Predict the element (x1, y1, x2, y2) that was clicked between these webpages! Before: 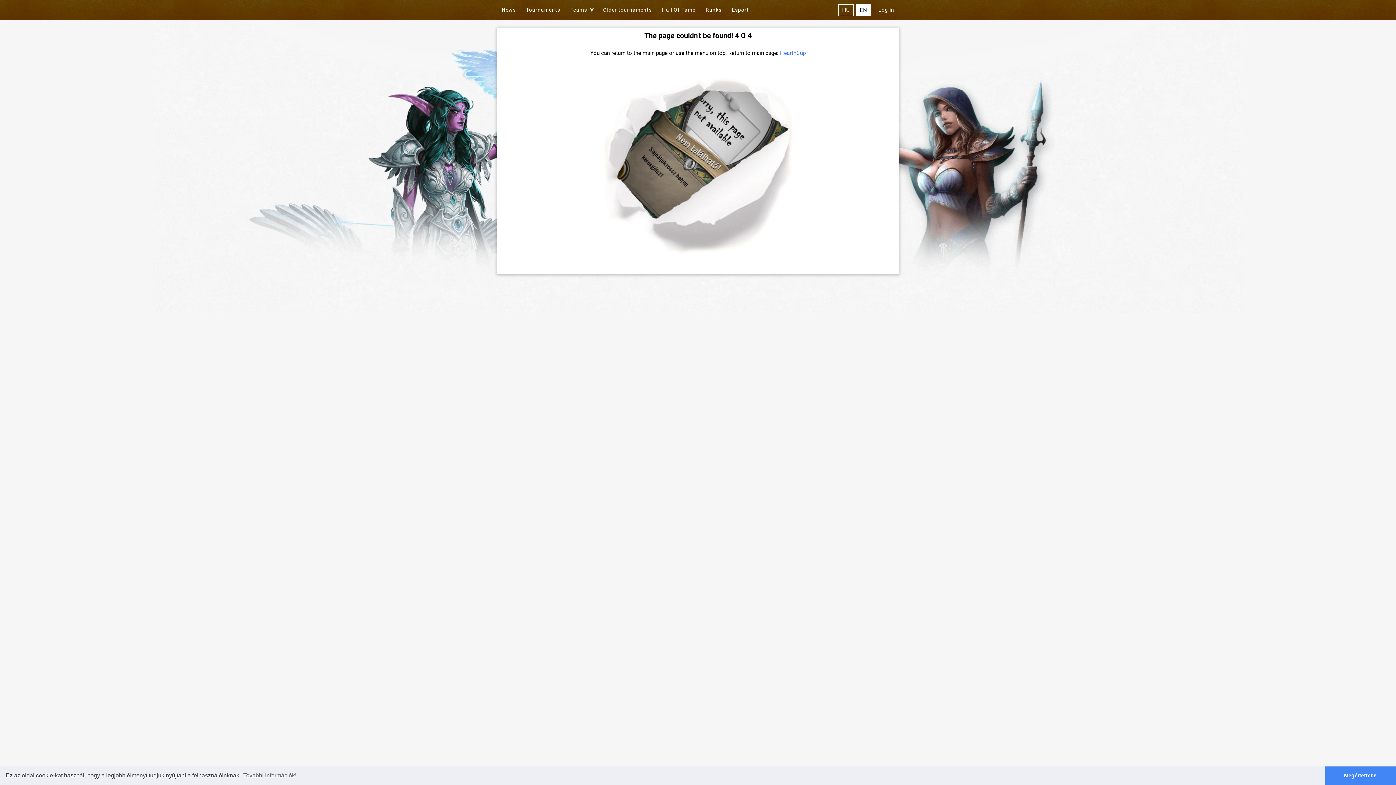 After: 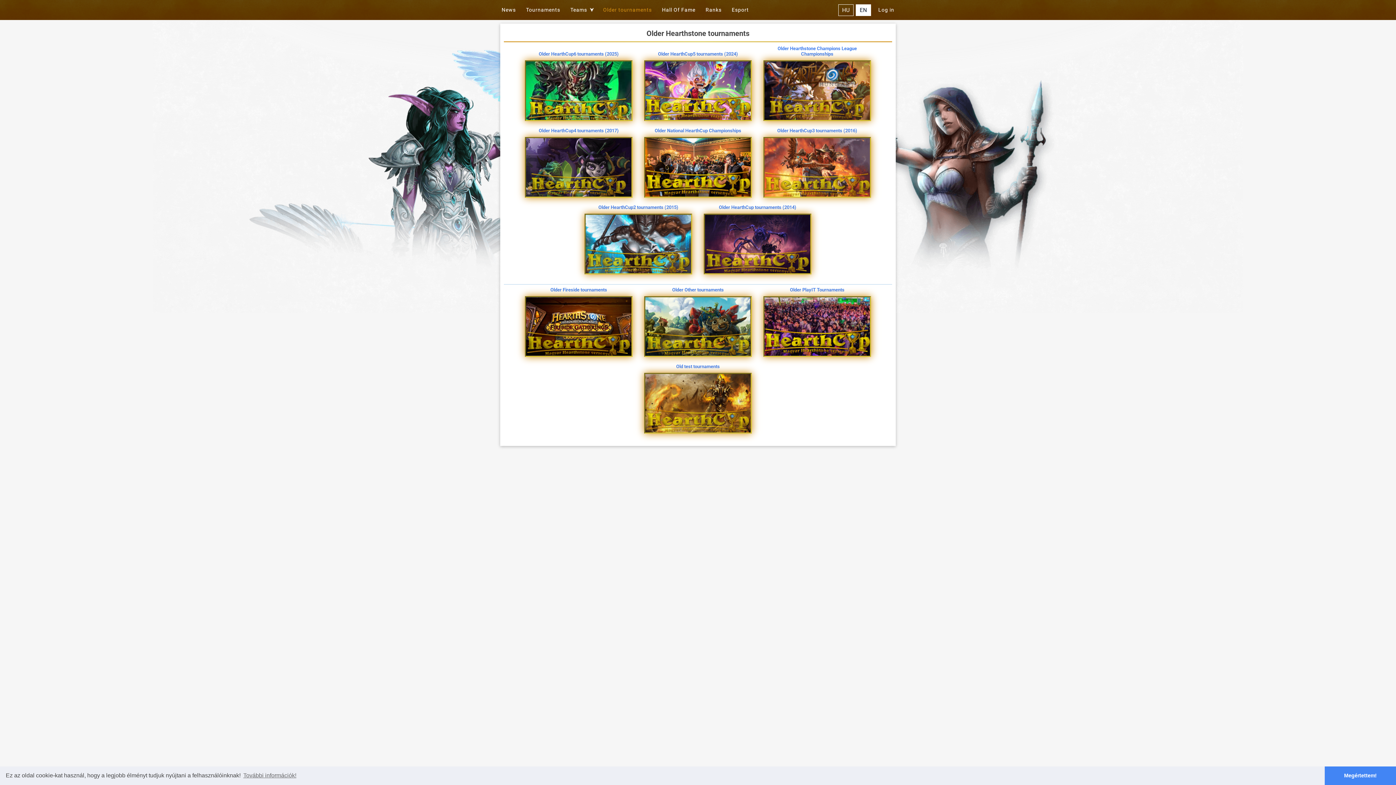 Action: label: Older tournaments bbox: (598, 3, 657, 16)